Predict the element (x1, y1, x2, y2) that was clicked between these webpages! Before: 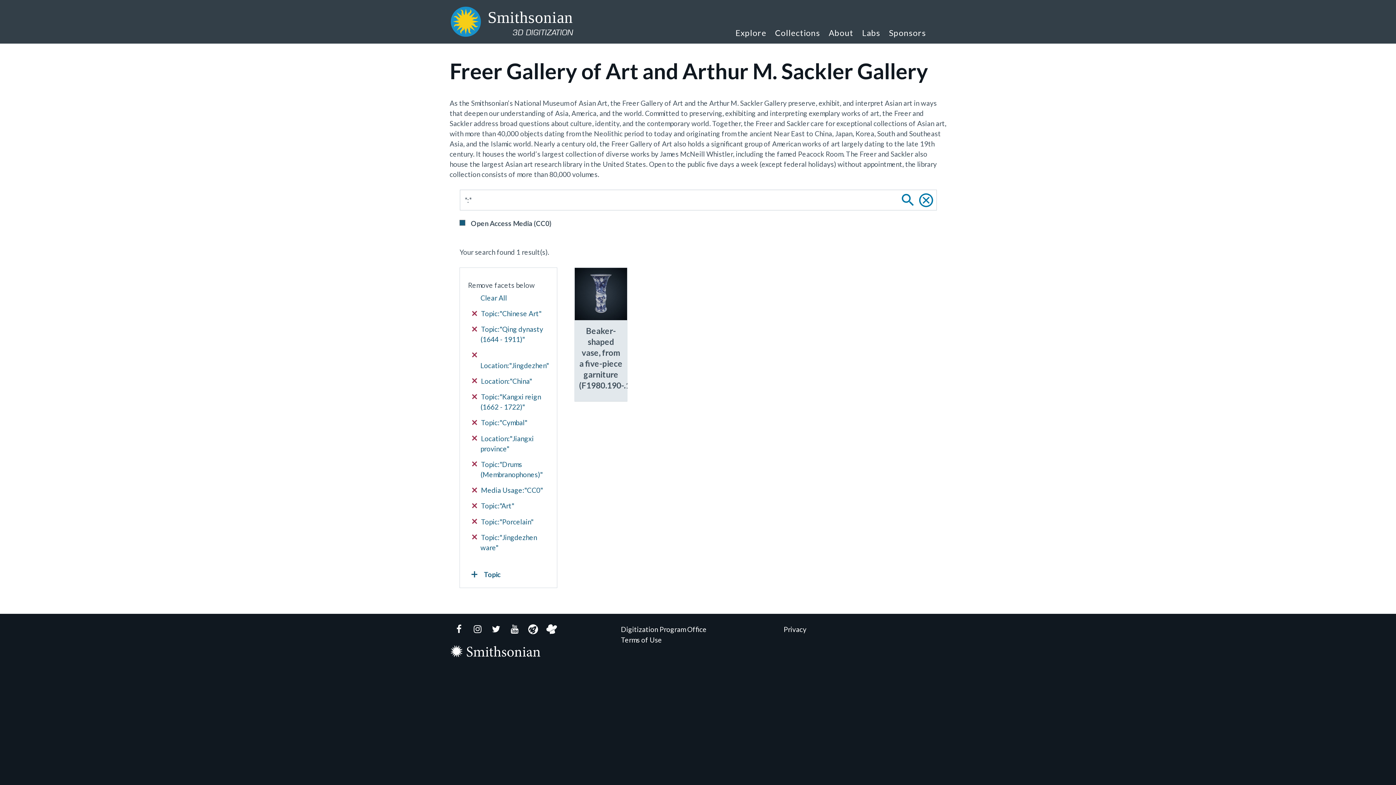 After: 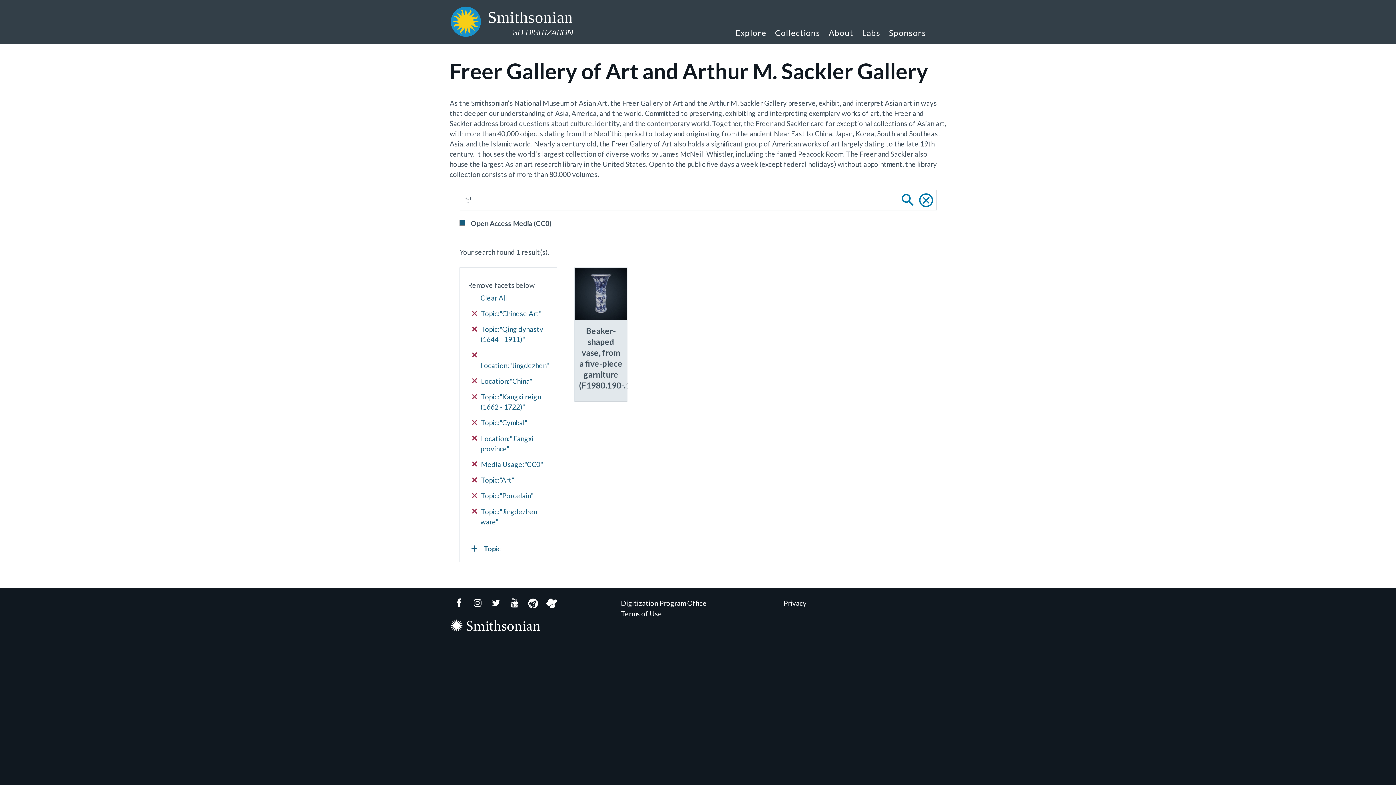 Action: bbox: (472, 459, 548, 480) label:  Topic:"Drums (Membranophones)"